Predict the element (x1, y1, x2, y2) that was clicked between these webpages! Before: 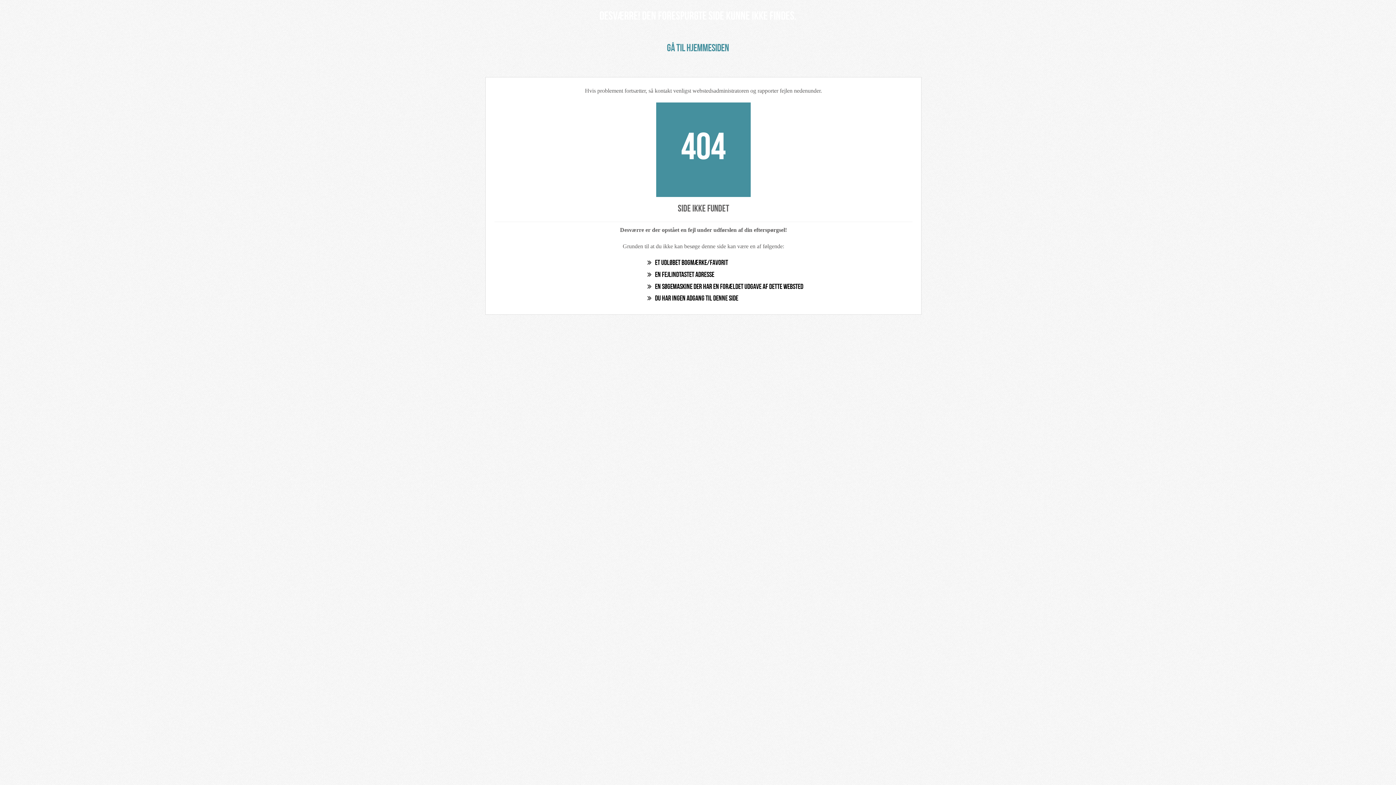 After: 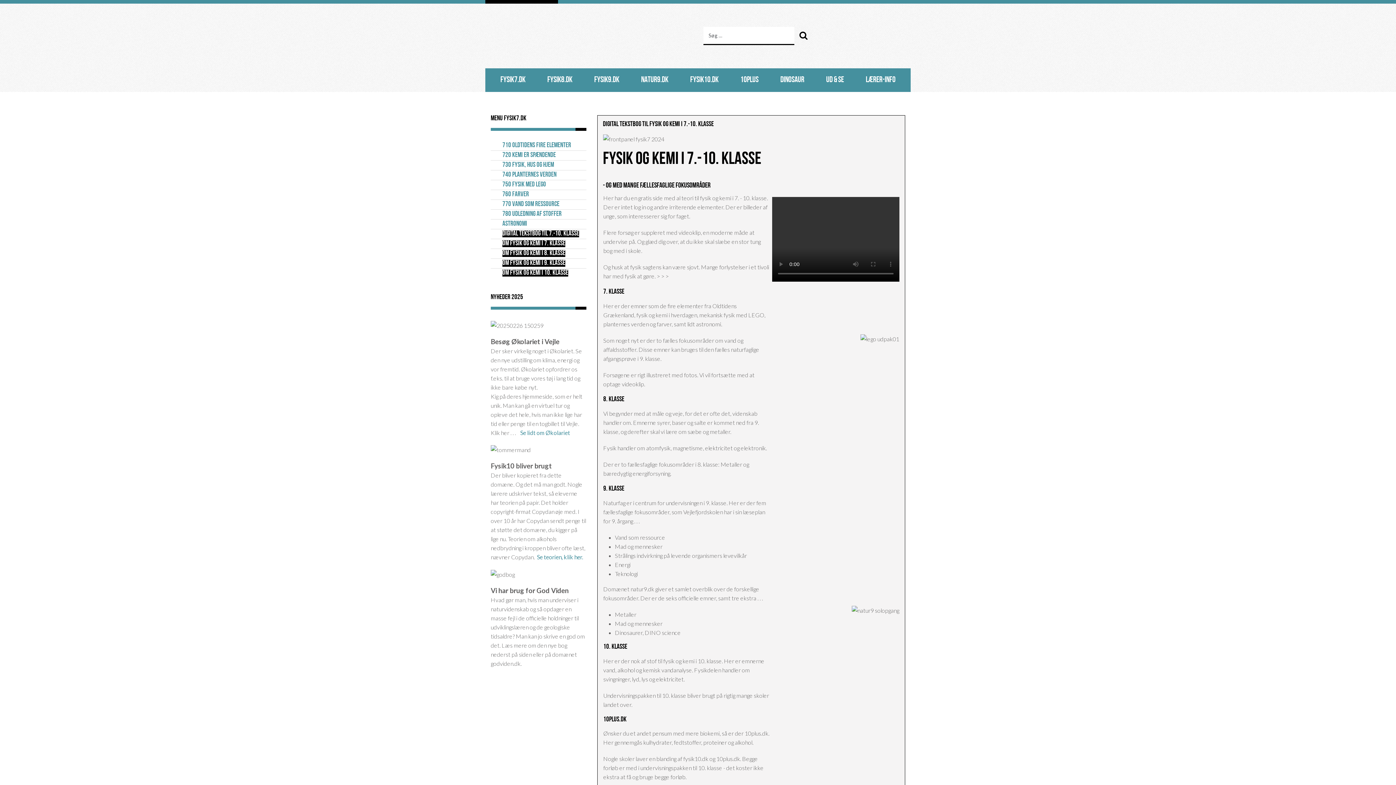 Action: bbox: (667, 43, 729, 53) label: Gå til hjemmesiden